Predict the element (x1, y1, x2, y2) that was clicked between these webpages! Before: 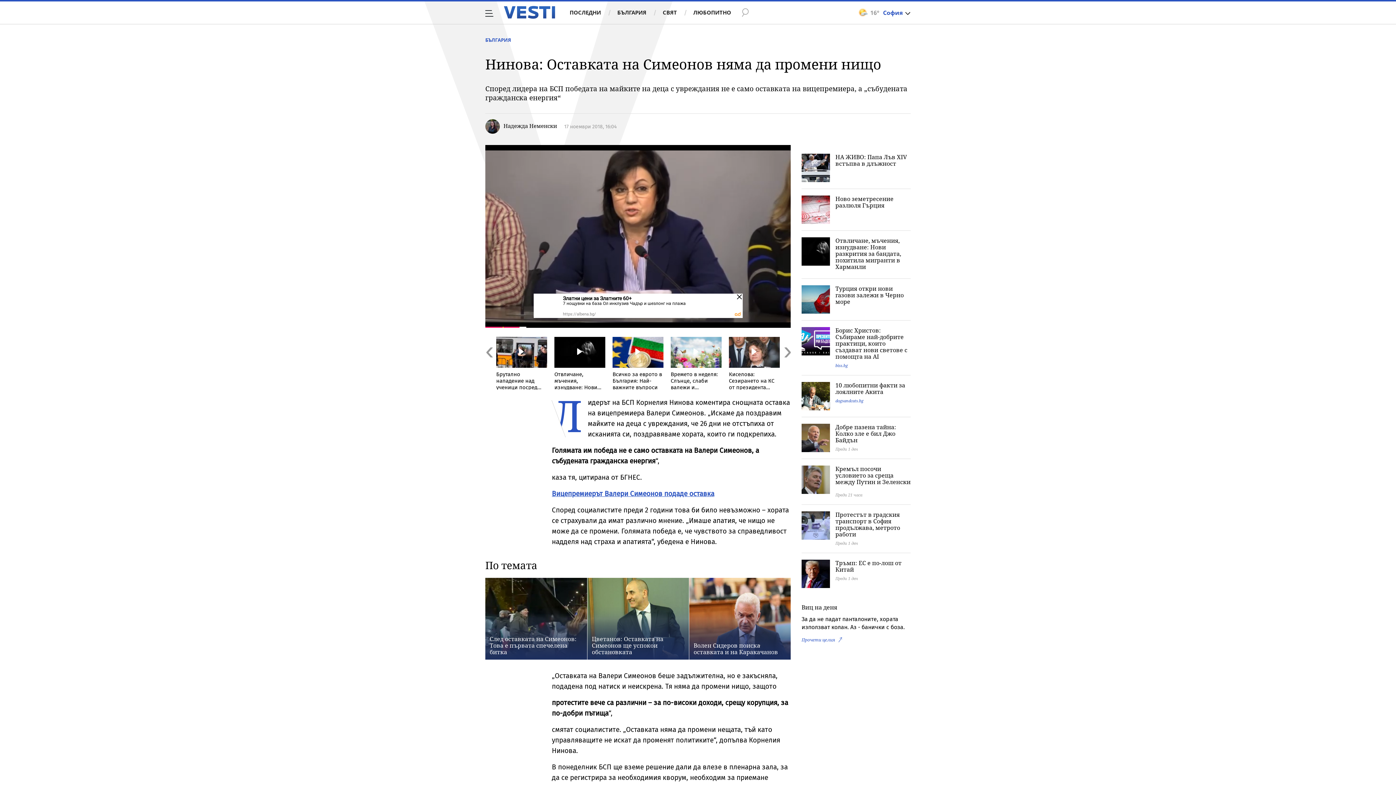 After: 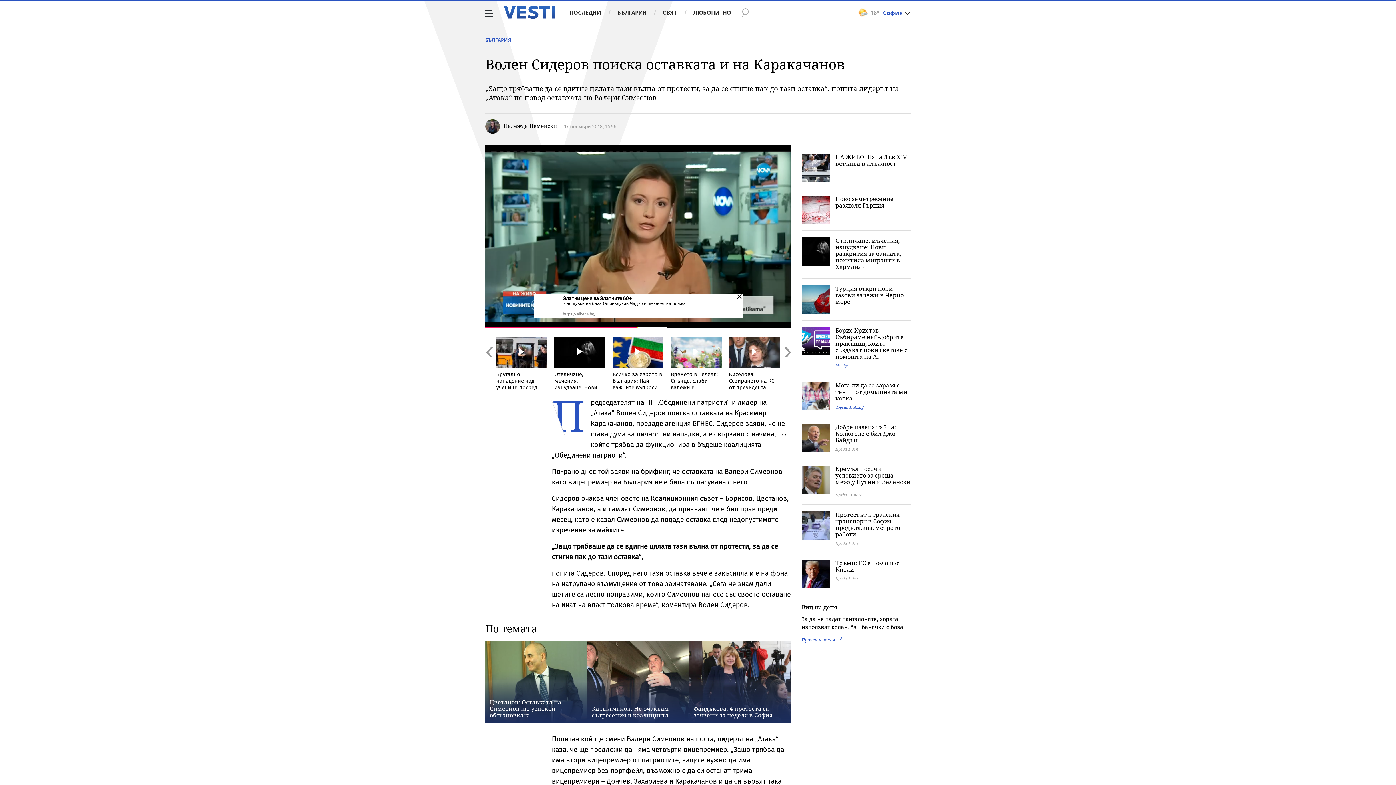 Action: bbox: (693, 641, 778, 656) label: Волен Сидеров поиска оставката и на Каракачанов